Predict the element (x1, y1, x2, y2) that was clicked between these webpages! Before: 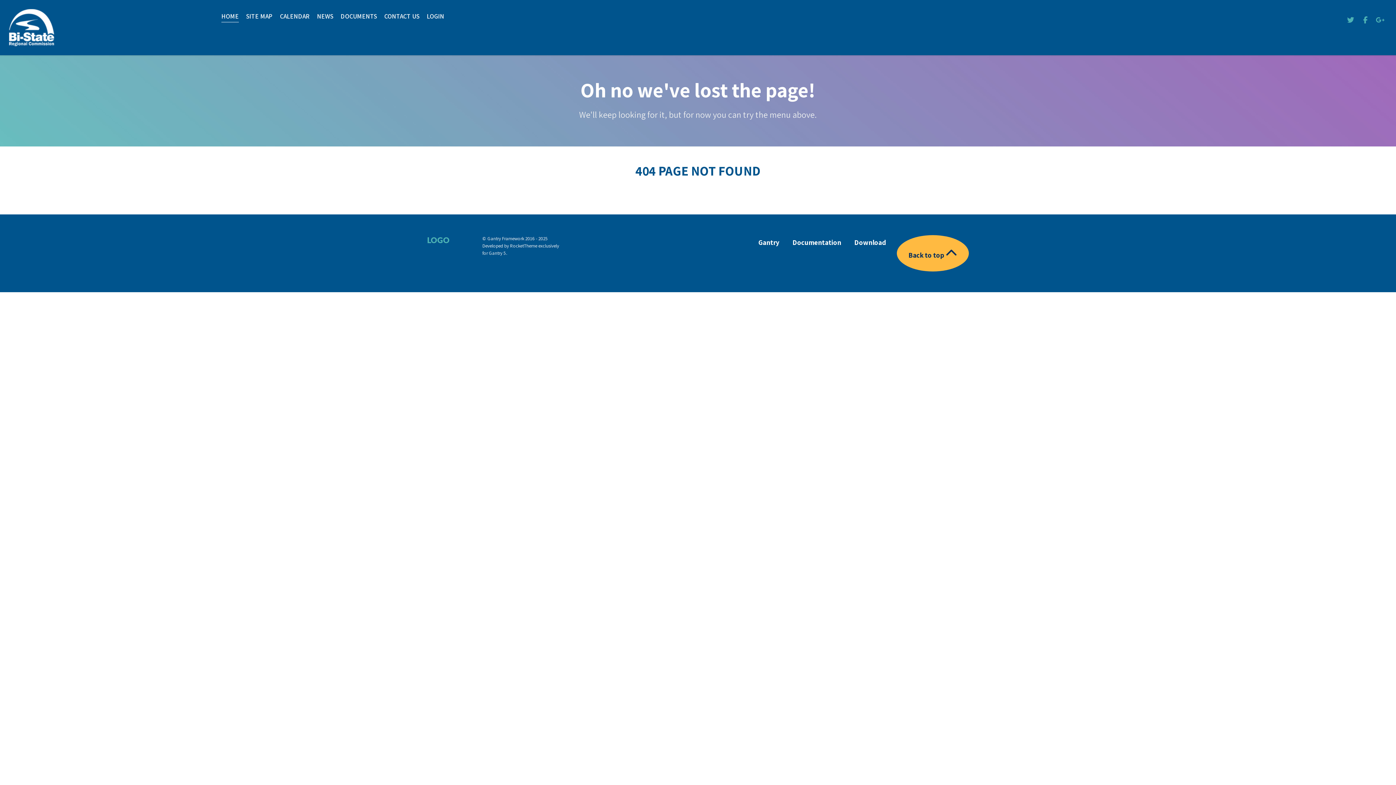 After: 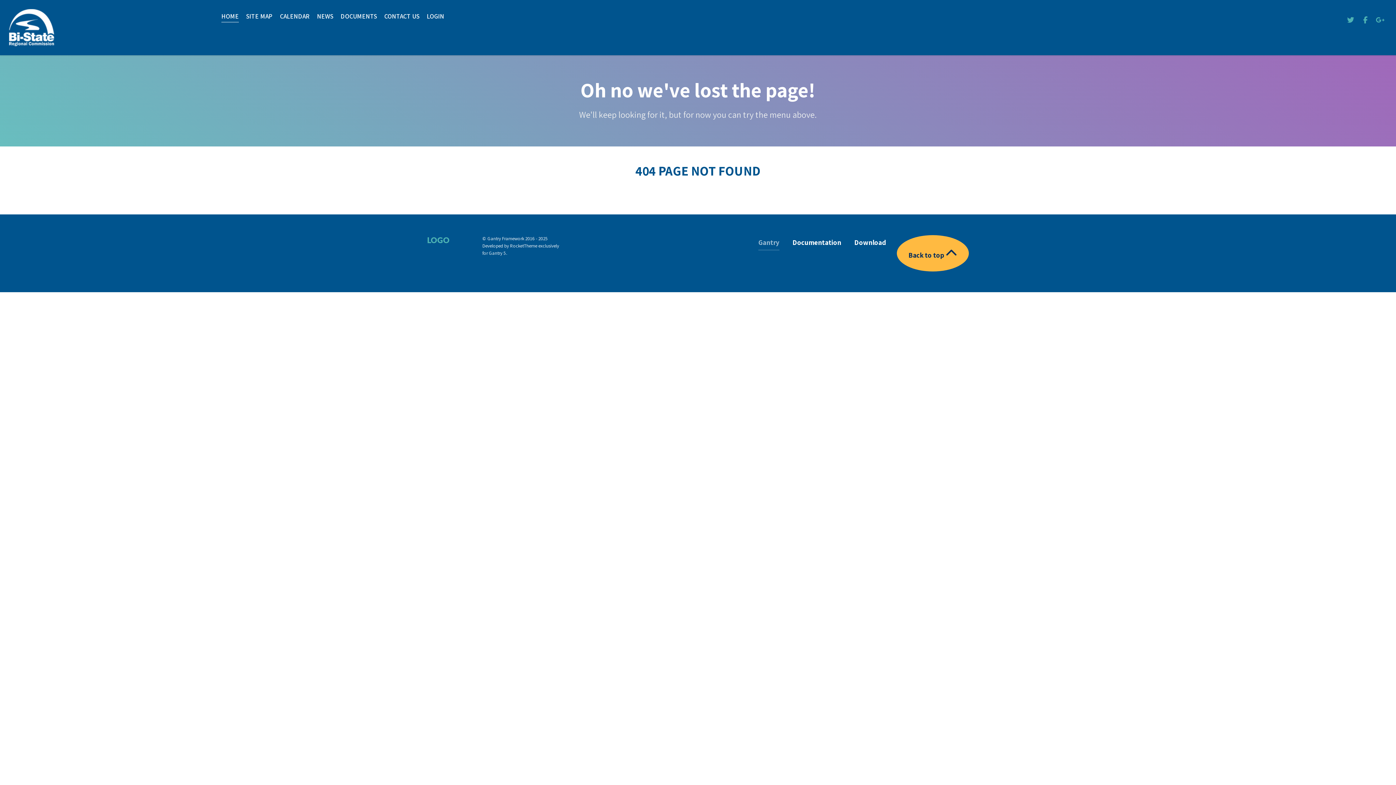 Action: bbox: (758, 238, 779, 249) label: Gantry